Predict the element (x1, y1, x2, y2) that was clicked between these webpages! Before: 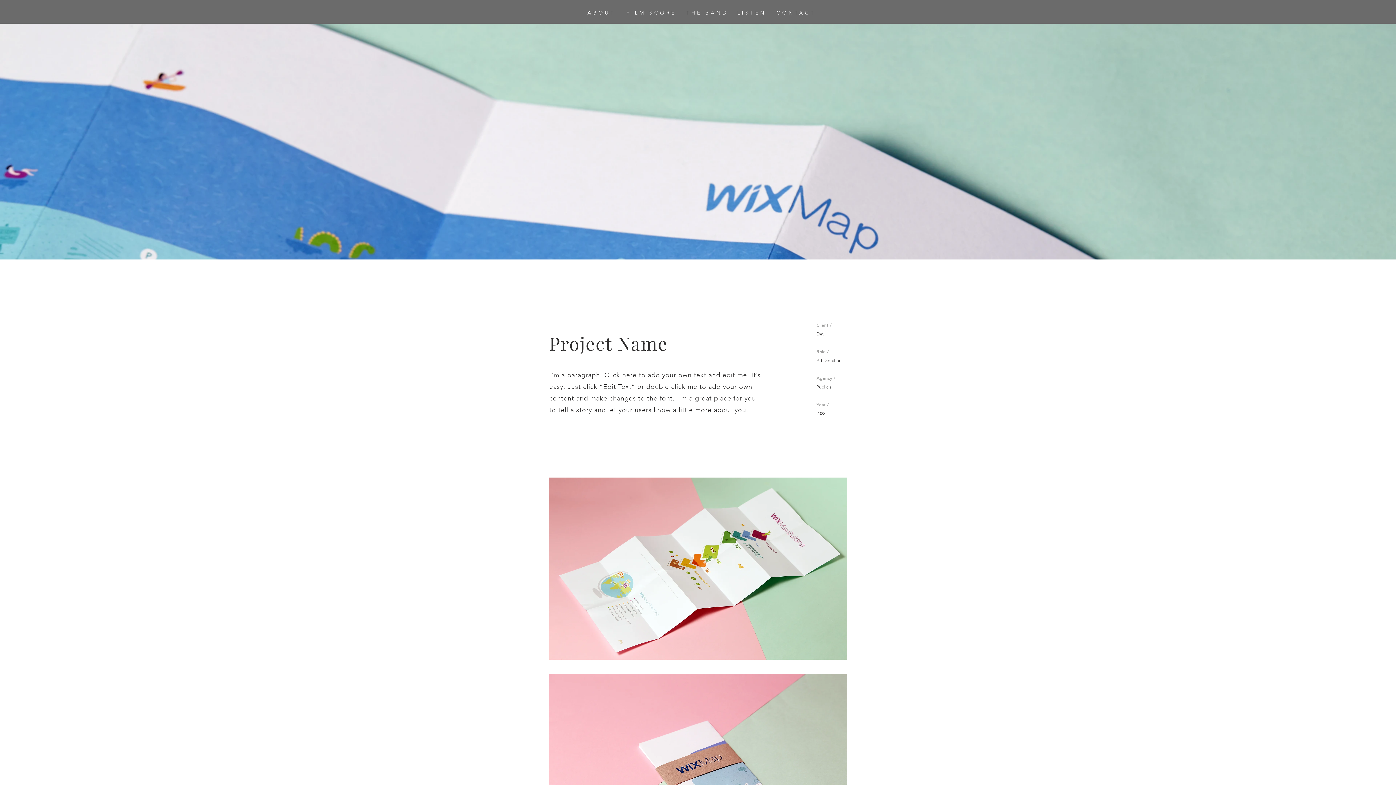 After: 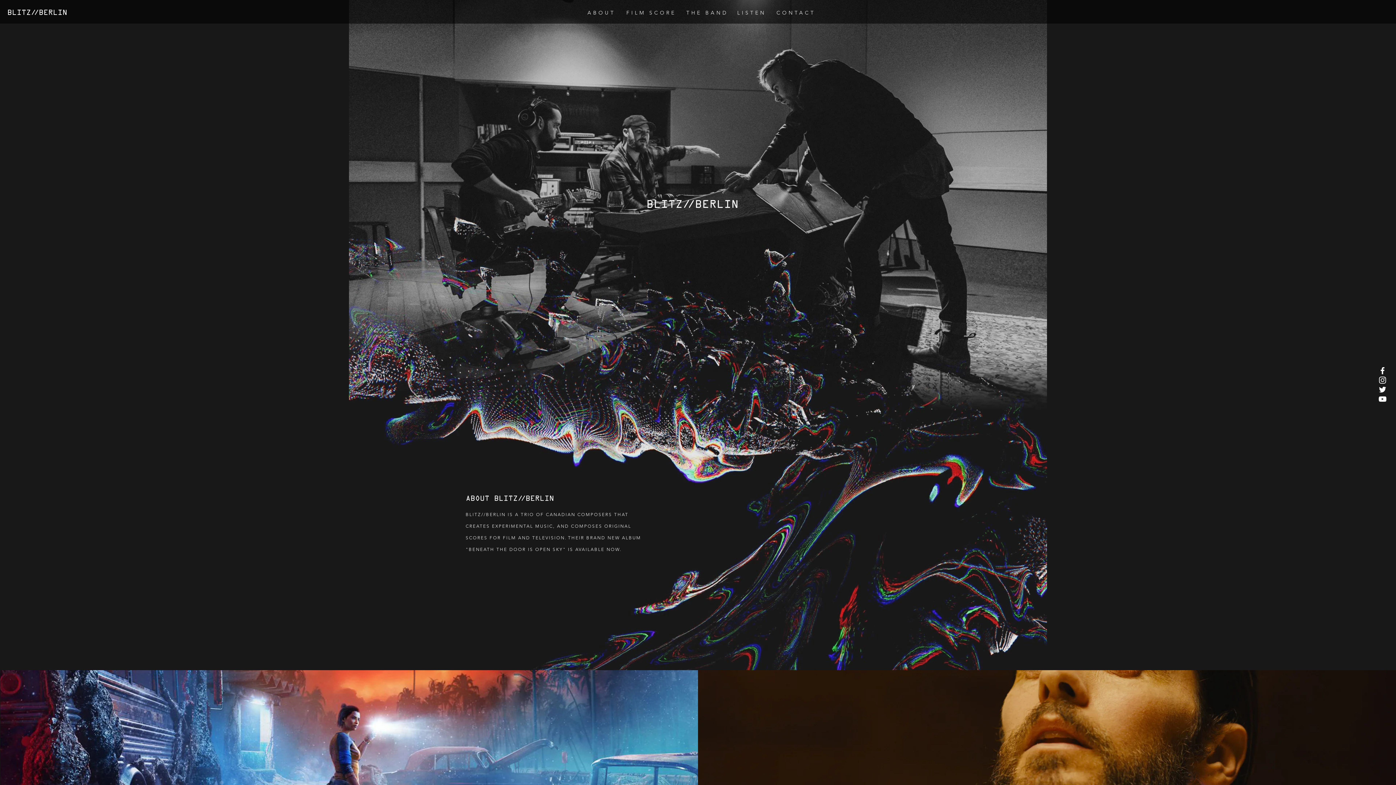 Action: label: ABOUT bbox: (587, 9, 615, 16)